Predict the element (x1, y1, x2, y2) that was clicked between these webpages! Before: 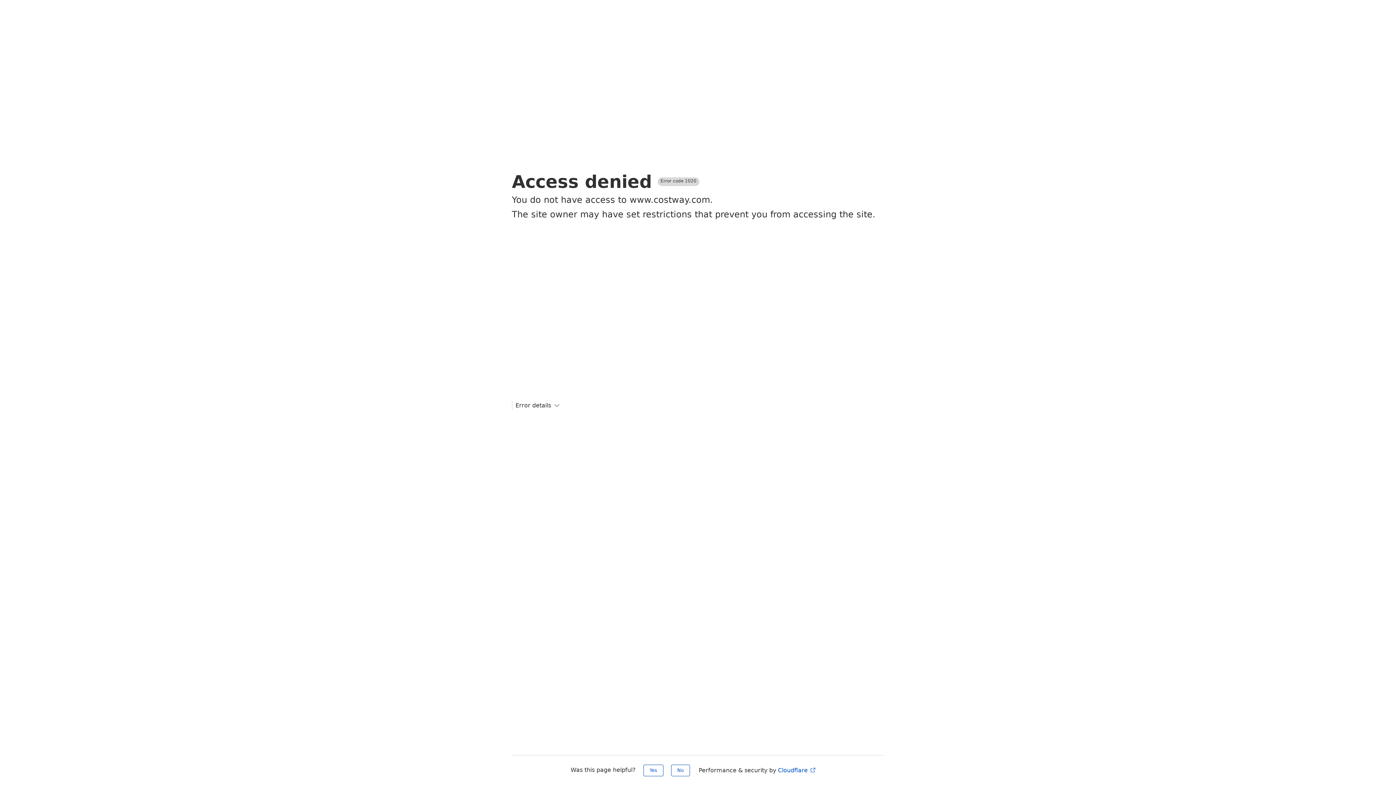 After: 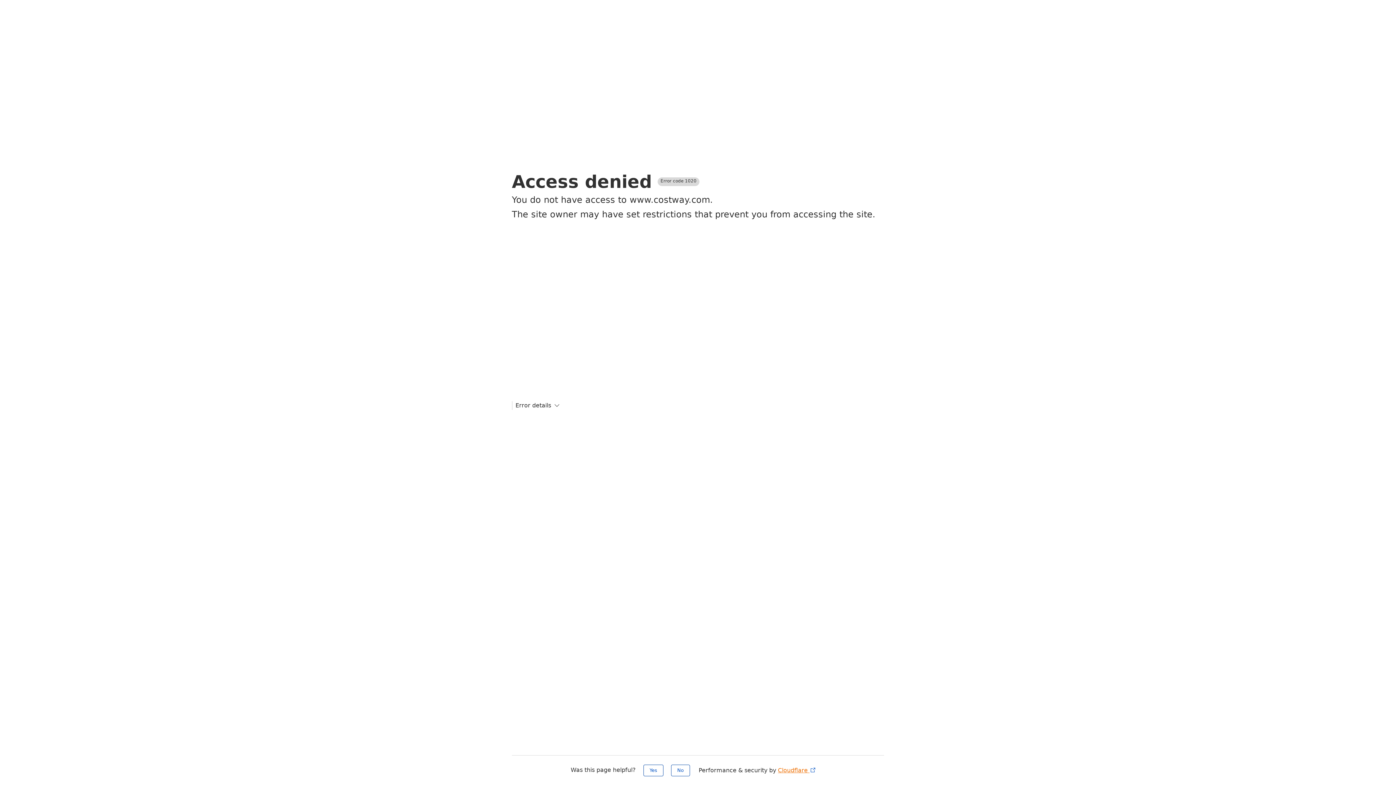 Action: label: Cloudflare  bbox: (778, 767, 816, 774)